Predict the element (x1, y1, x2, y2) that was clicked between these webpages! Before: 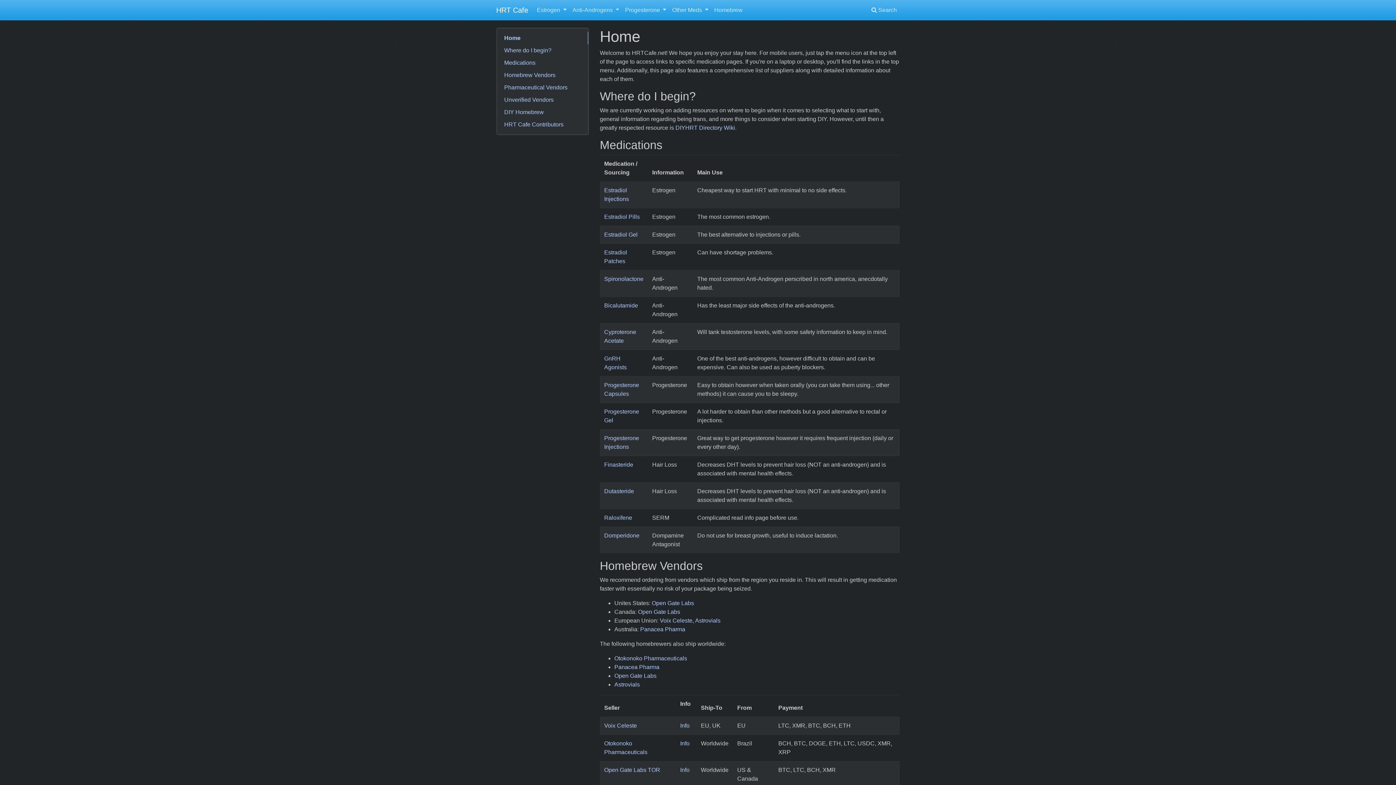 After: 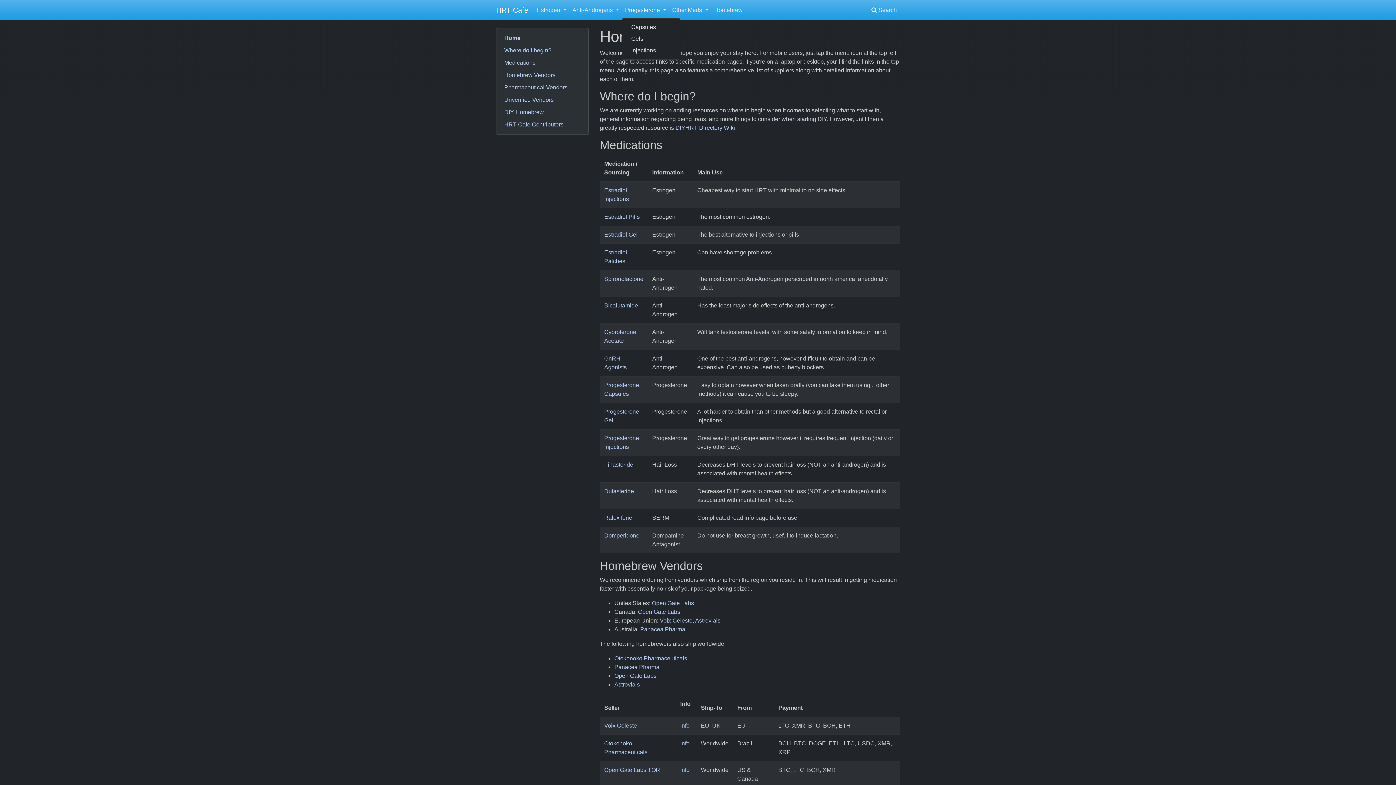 Action: label: Progesterone  bbox: (622, 2, 669, 17)